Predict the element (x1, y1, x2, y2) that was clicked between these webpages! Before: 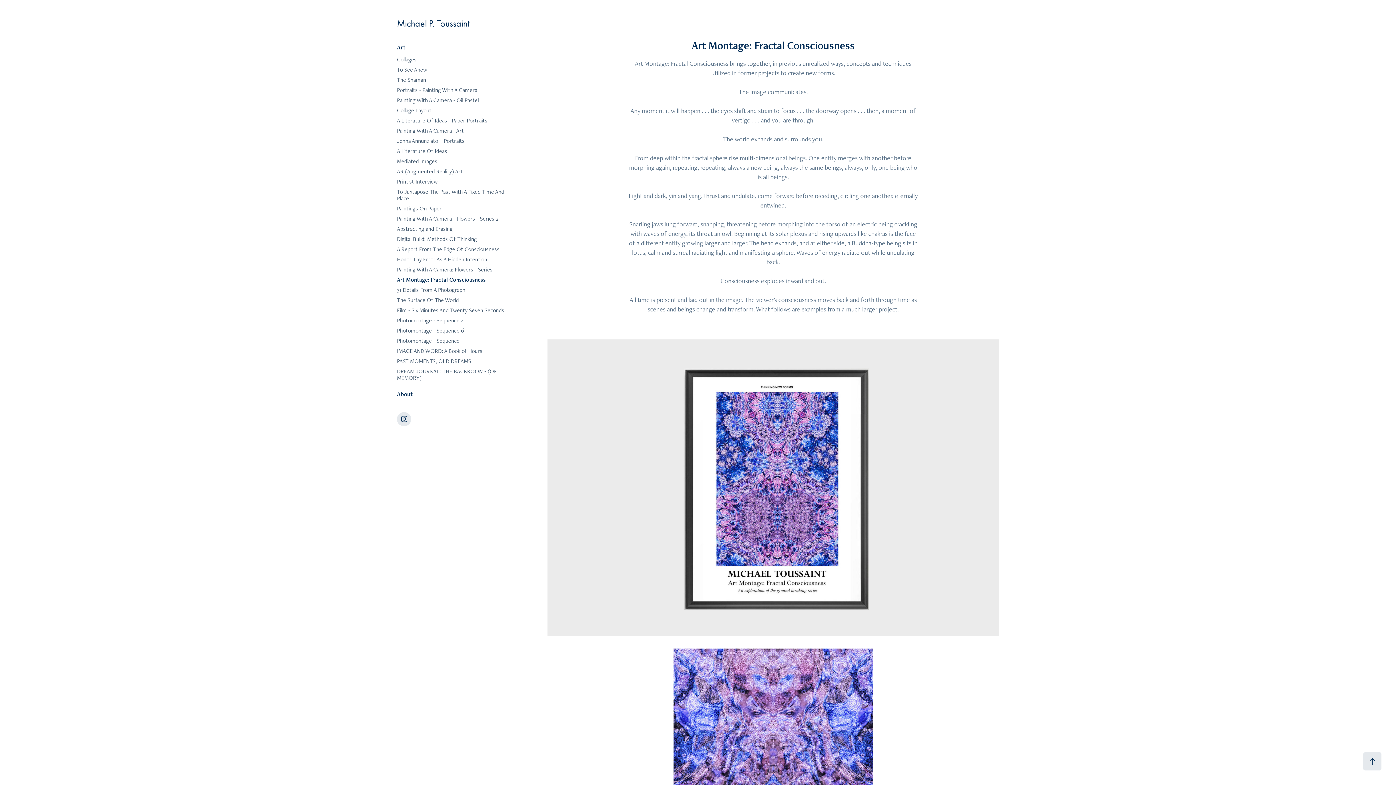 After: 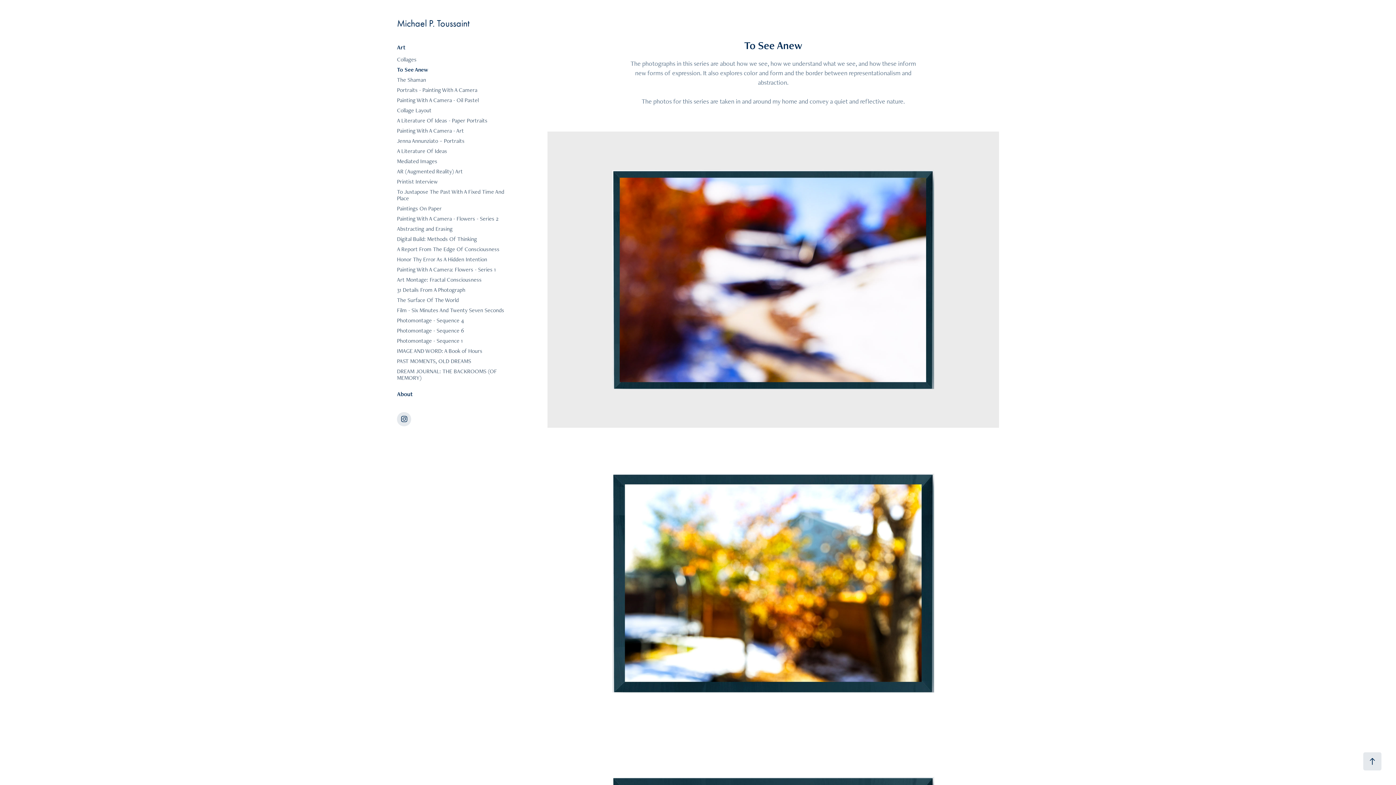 Action: bbox: (397, 65, 427, 73) label: To See Anew